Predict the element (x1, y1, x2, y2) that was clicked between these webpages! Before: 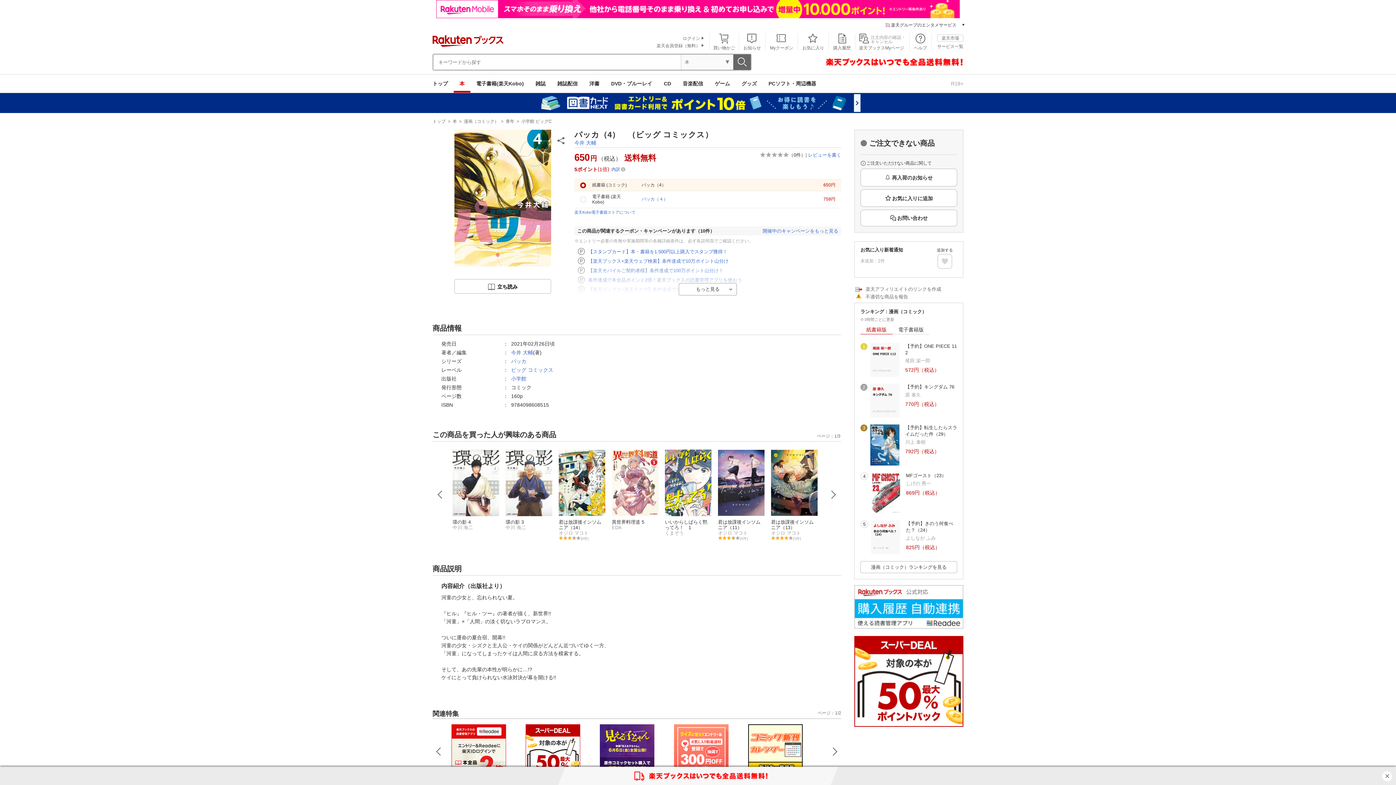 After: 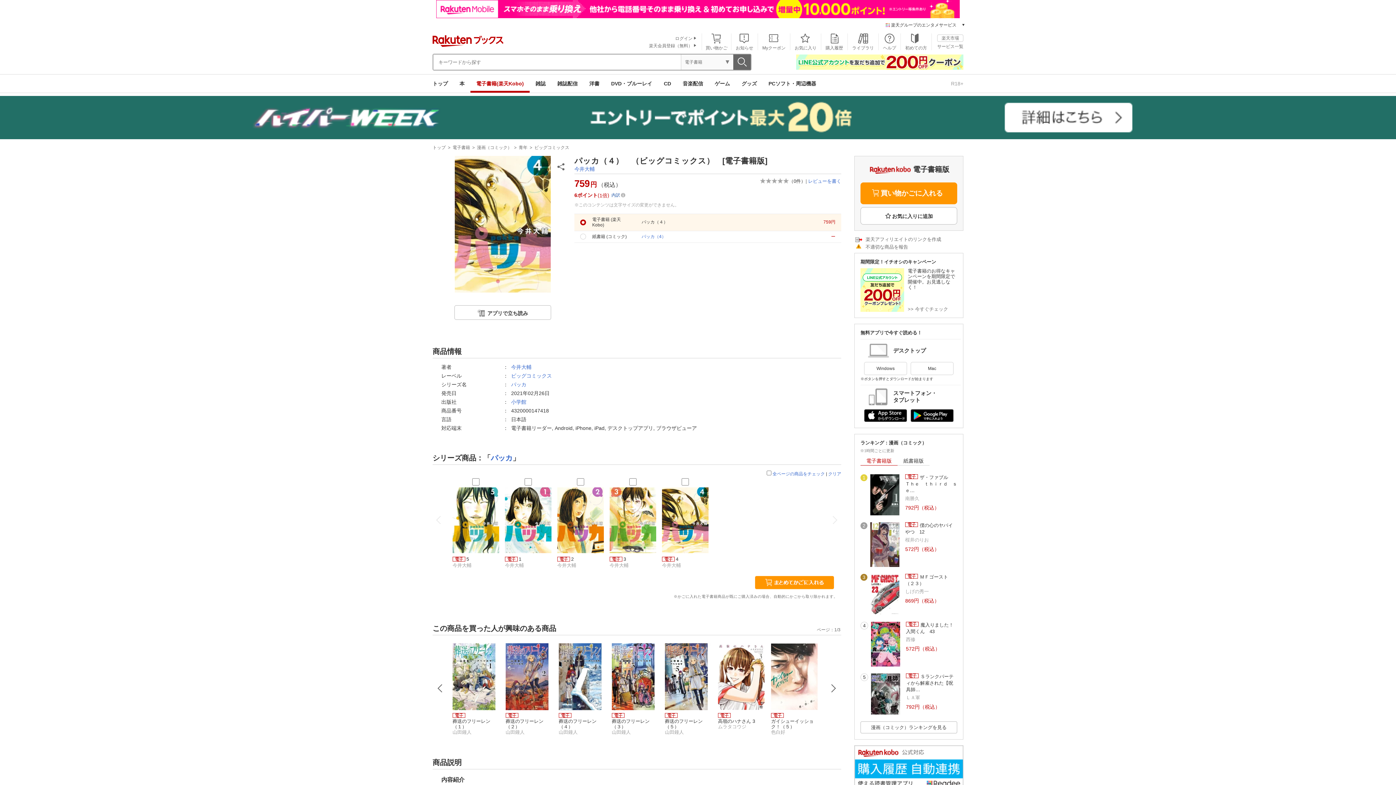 Action: label: 電子書籍 (楽天Kobo)	パッカ（４）	759円 bbox: (574, 191, 841, 208)